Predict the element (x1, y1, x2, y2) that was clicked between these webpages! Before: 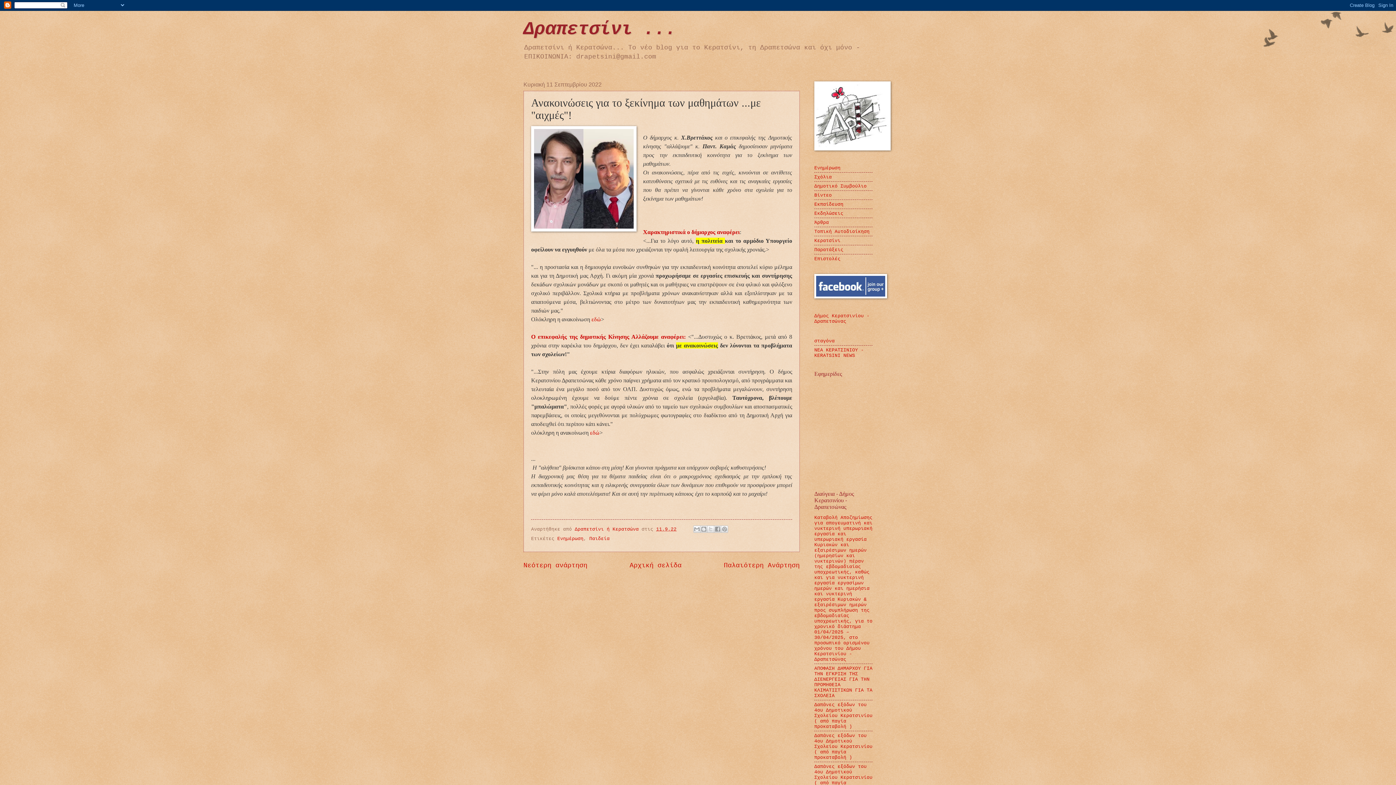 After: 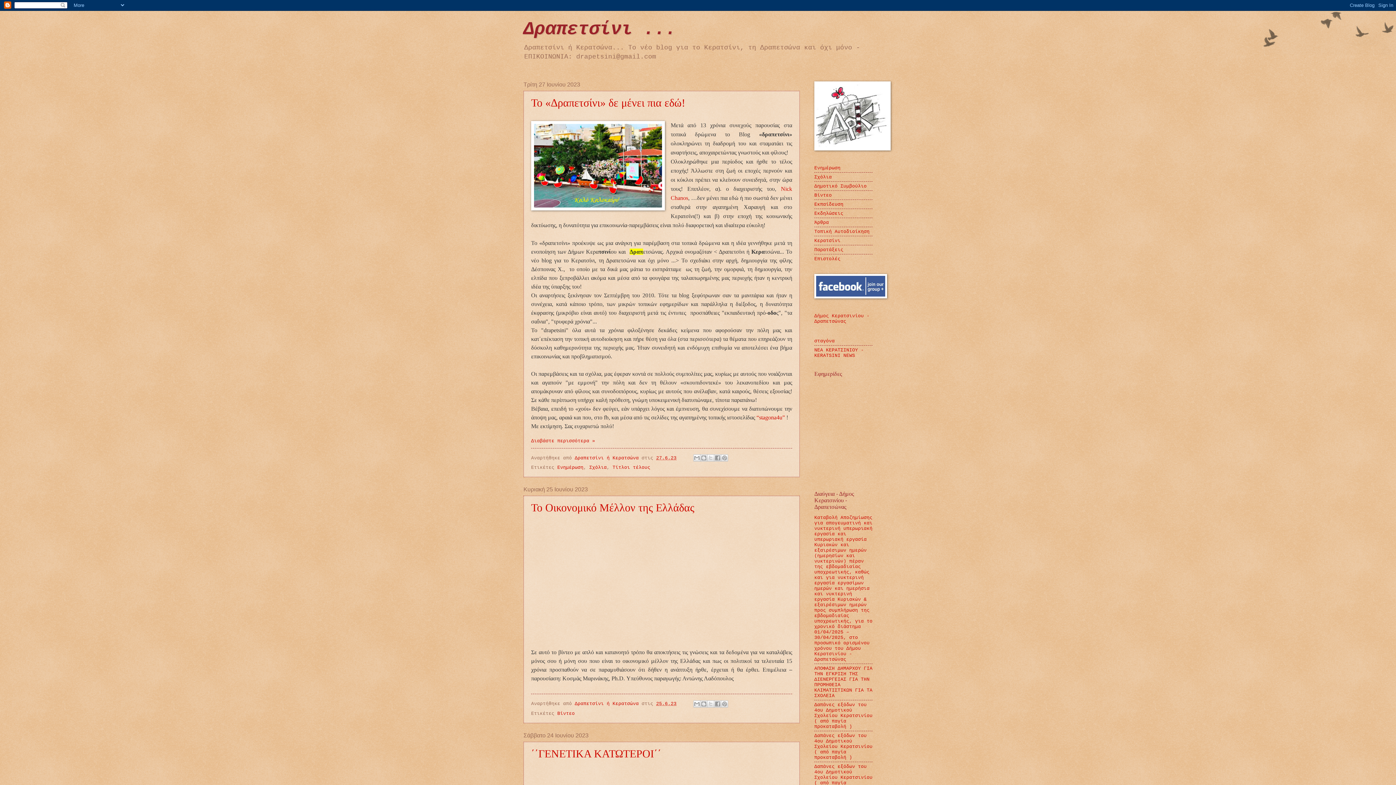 Action: label: Δραπετσίνι ... bbox: (523, 18, 676, 39)